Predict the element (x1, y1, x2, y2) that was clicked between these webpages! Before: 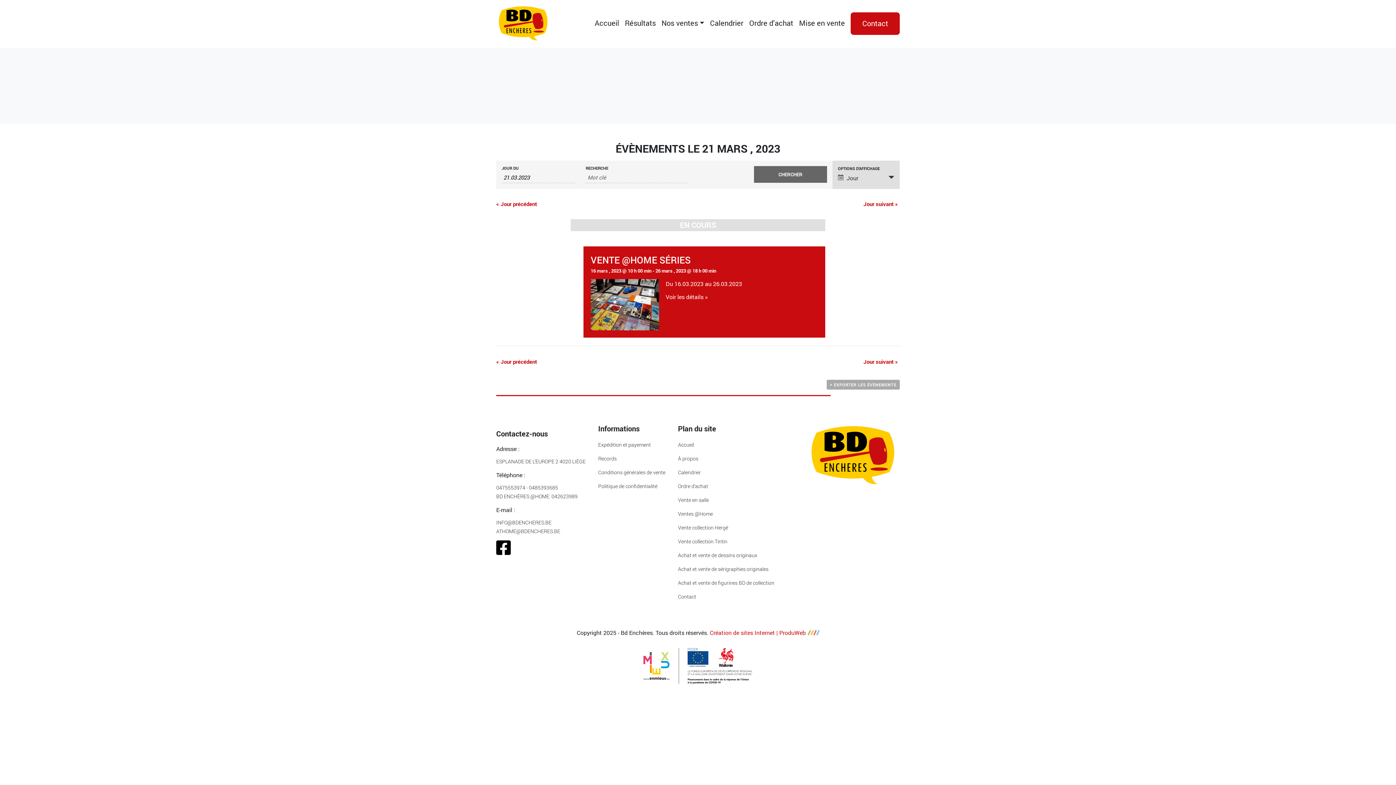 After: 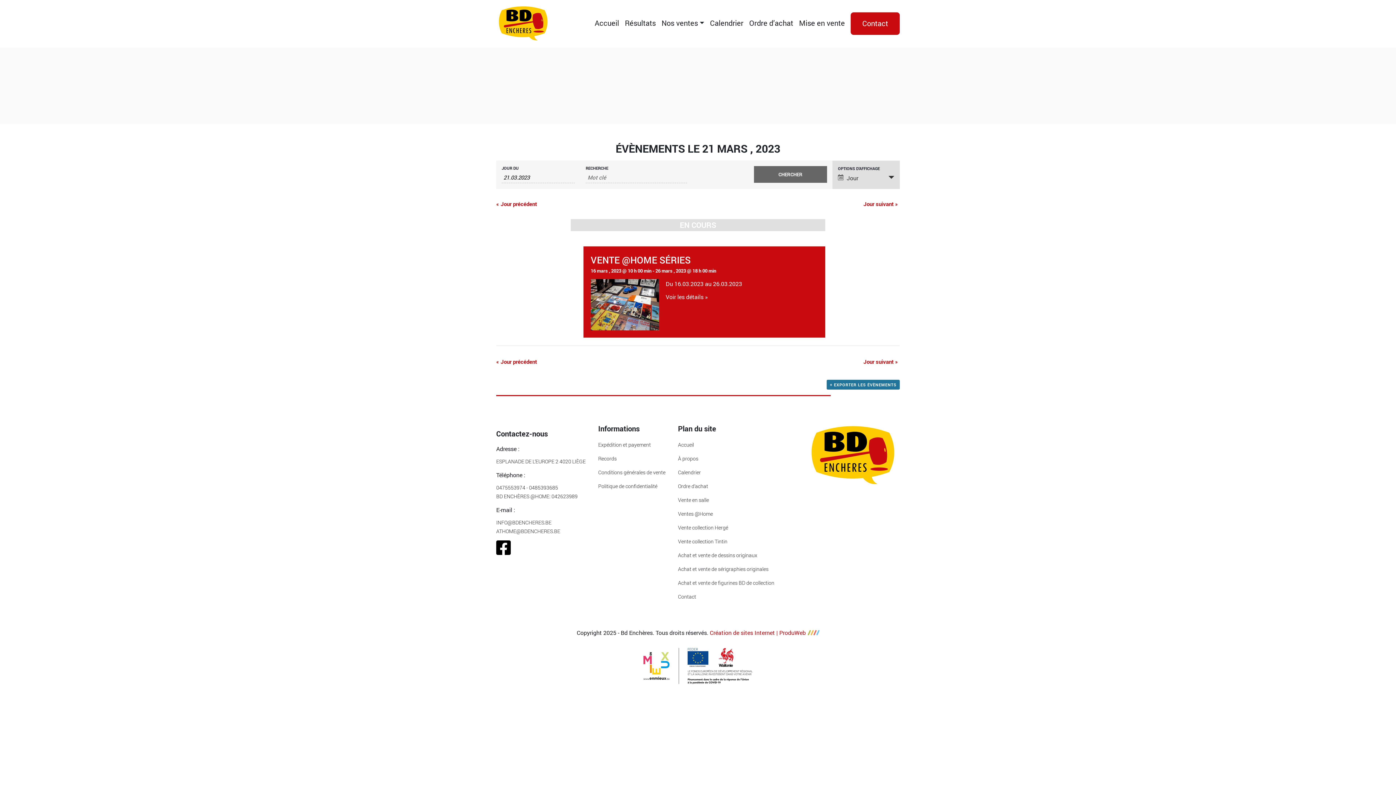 Action: label: + EXPORTER LES ÉVÈNEMENTS bbox: (826, 379, 900, 389)